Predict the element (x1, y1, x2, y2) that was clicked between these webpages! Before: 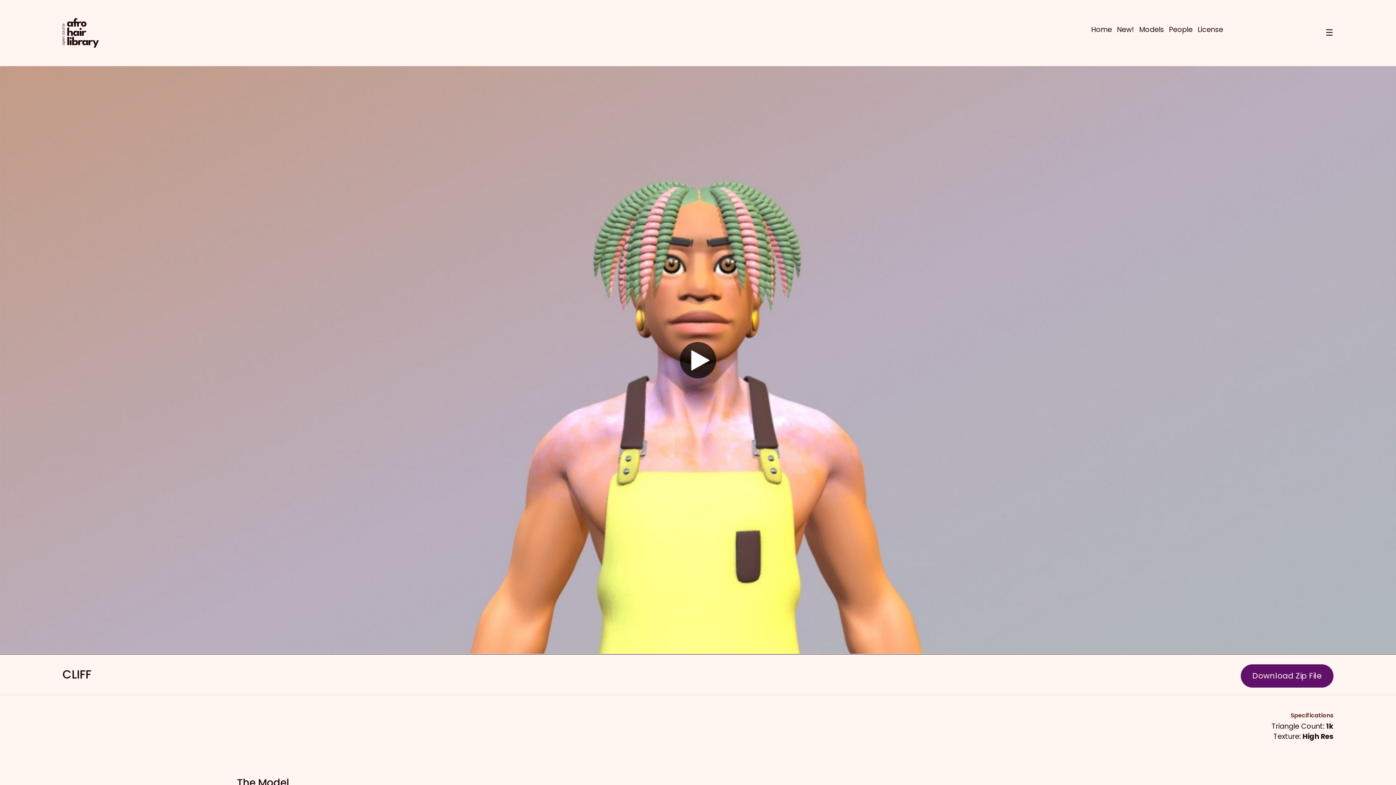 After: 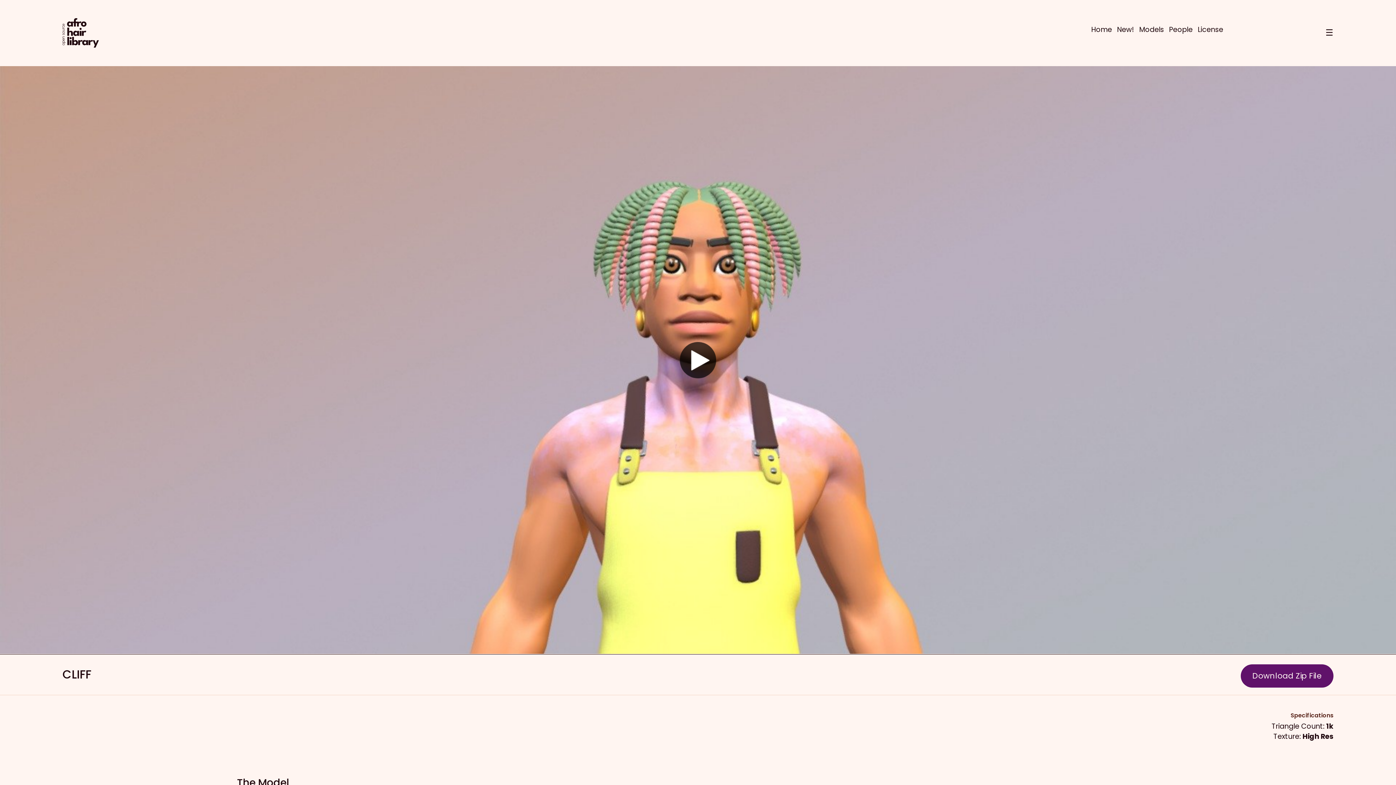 Action: bbox: (1252, 670, 1322, 681) label: Download Zip File